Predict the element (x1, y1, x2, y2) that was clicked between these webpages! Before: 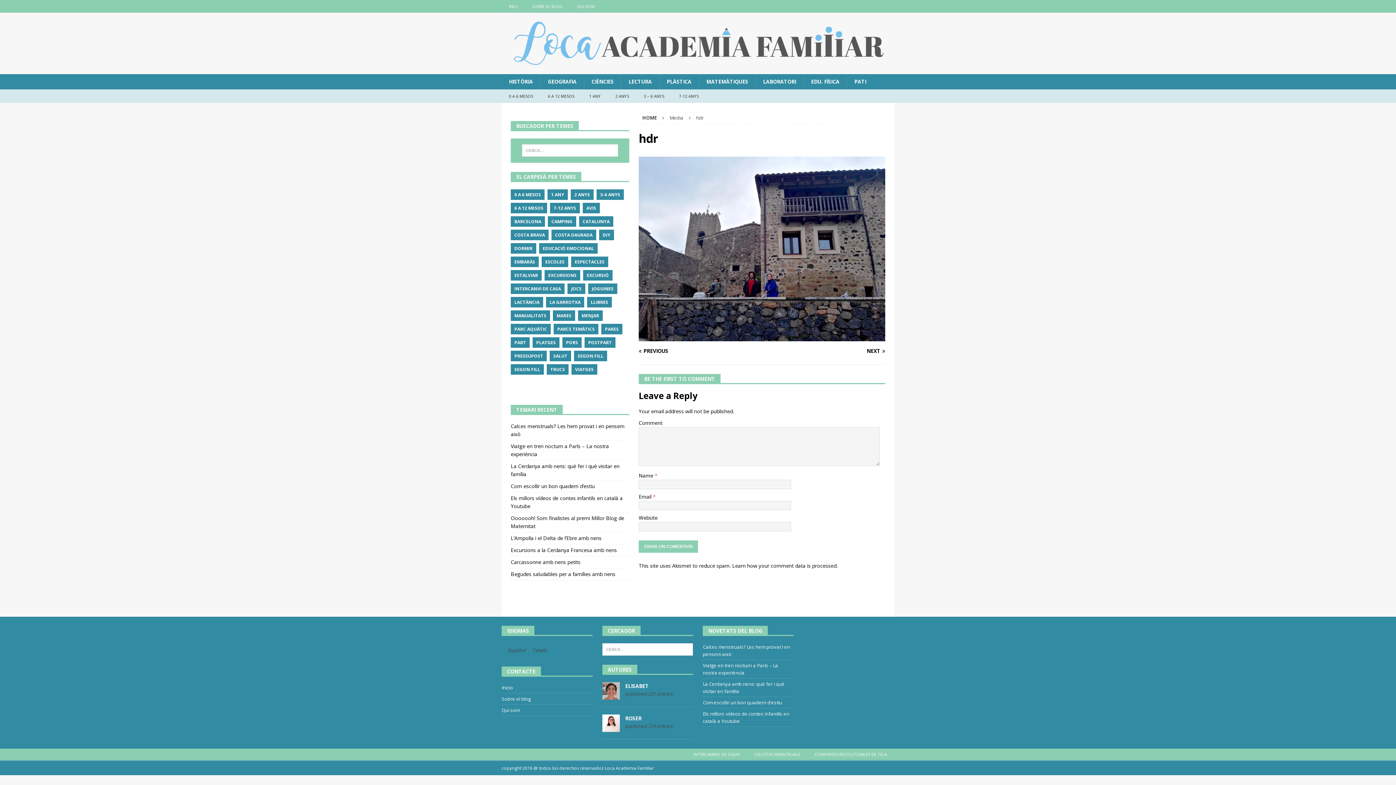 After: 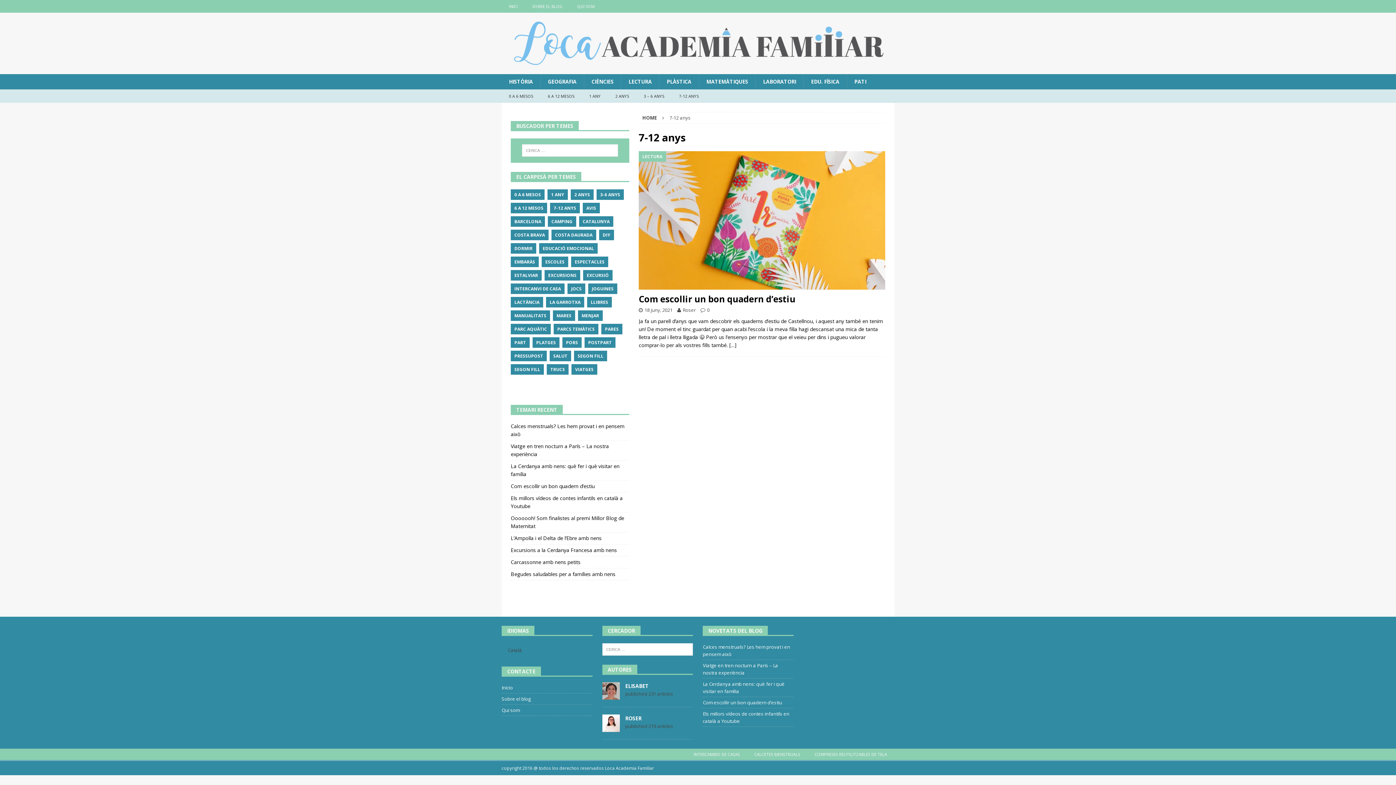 Action: bbox: (550, 202, 580, 213) label: 7-12 ANYS